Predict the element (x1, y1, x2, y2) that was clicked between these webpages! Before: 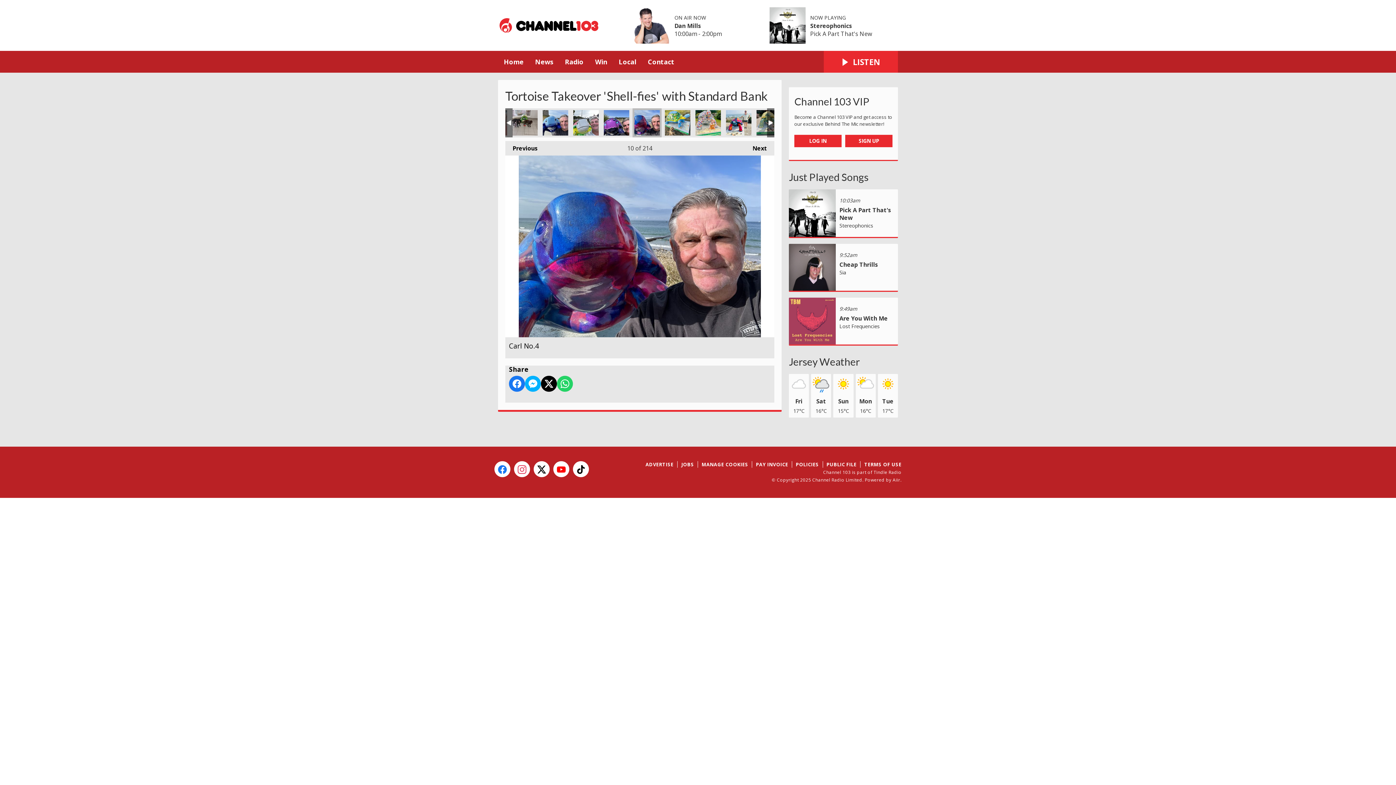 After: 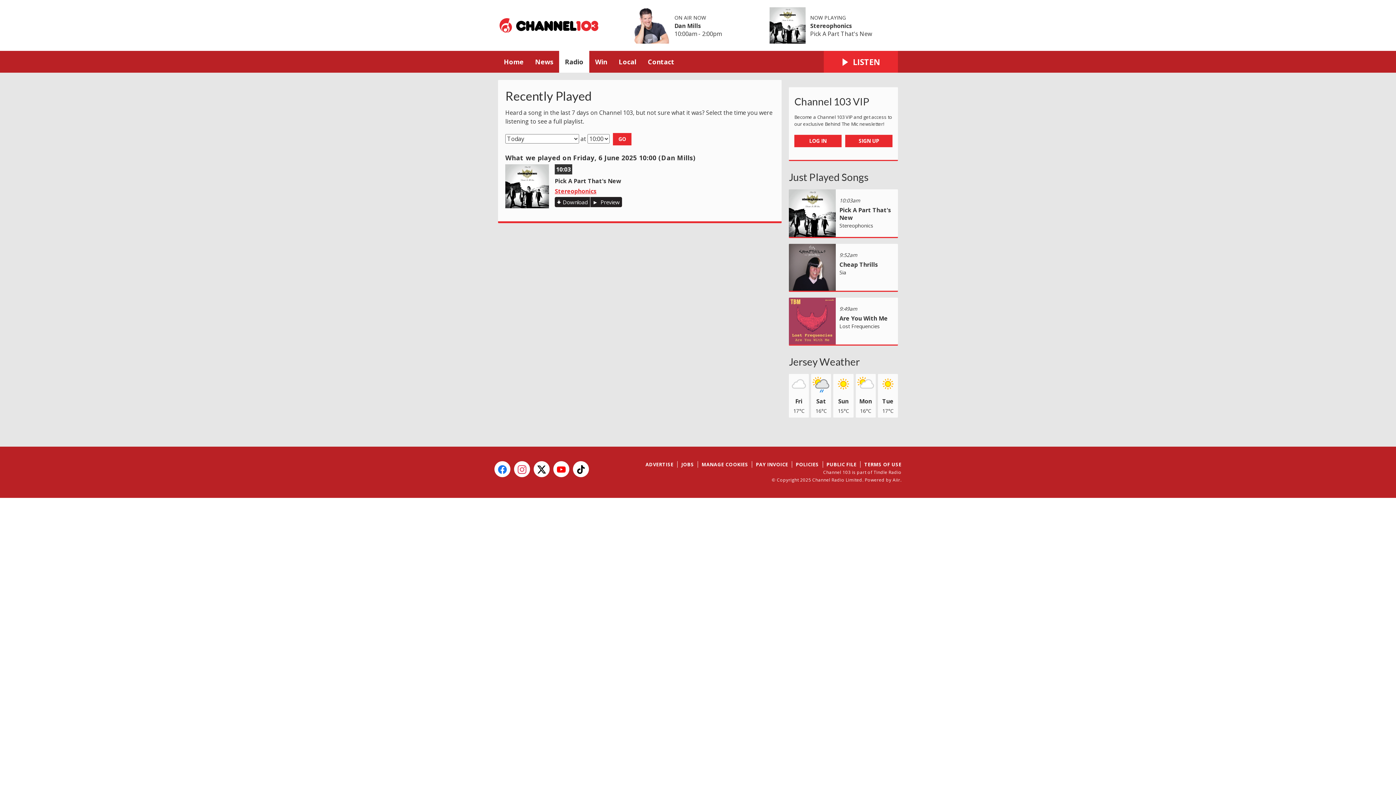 Action: bbox: (789, 170, 868, 183) label: Just Played Songs